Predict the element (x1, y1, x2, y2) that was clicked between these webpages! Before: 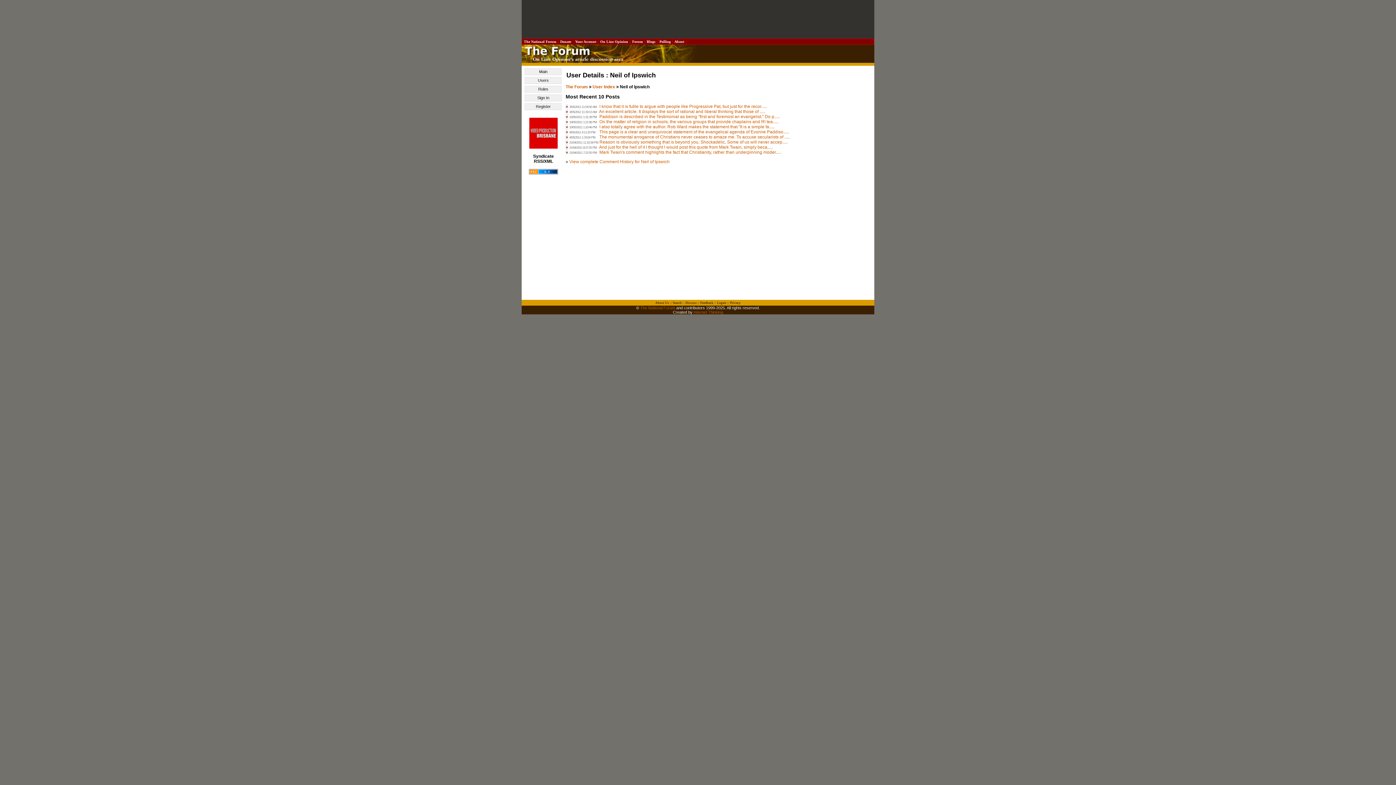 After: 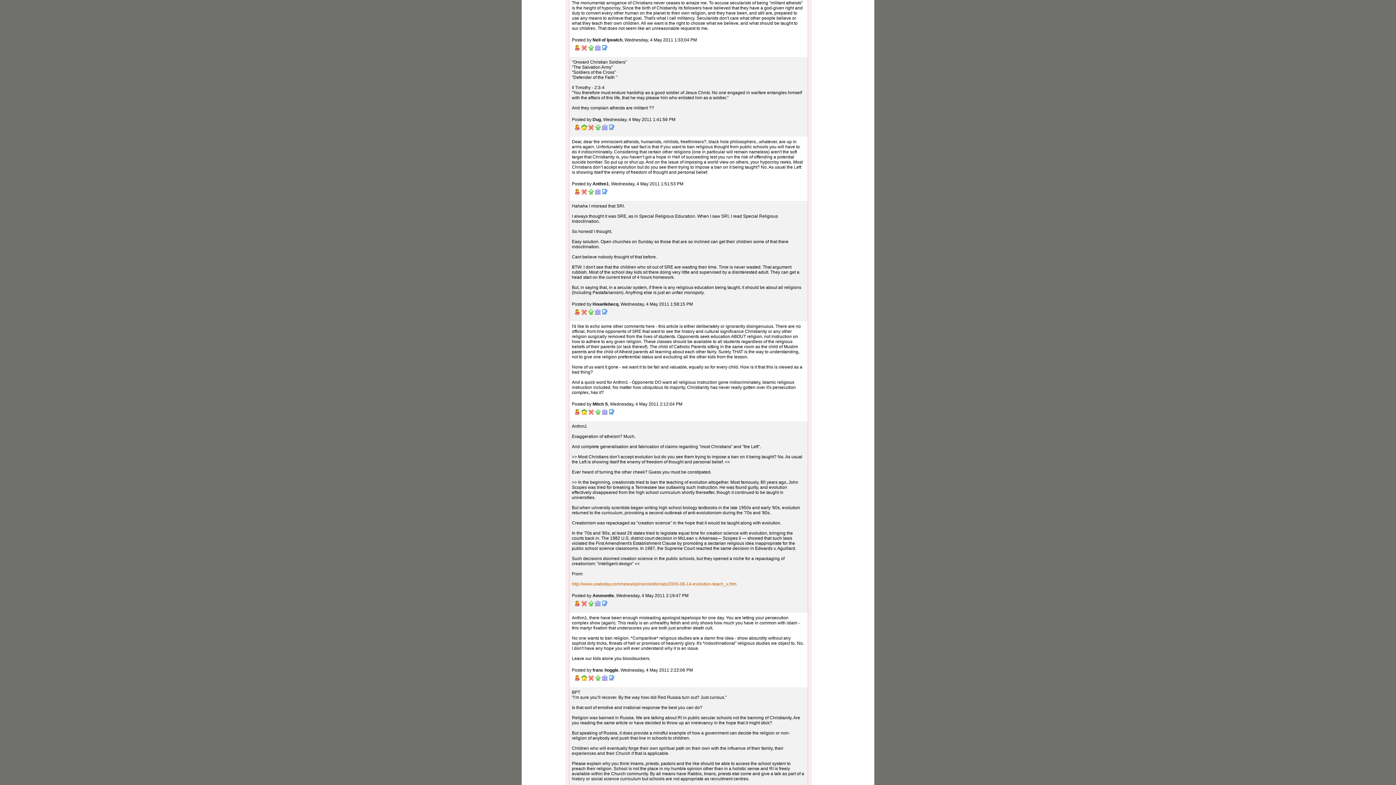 Action: label: The monumental arrogance of Christians never ceases to amaze me. To accuse secularists of ..... bbox: (599, 134, 790, 139)